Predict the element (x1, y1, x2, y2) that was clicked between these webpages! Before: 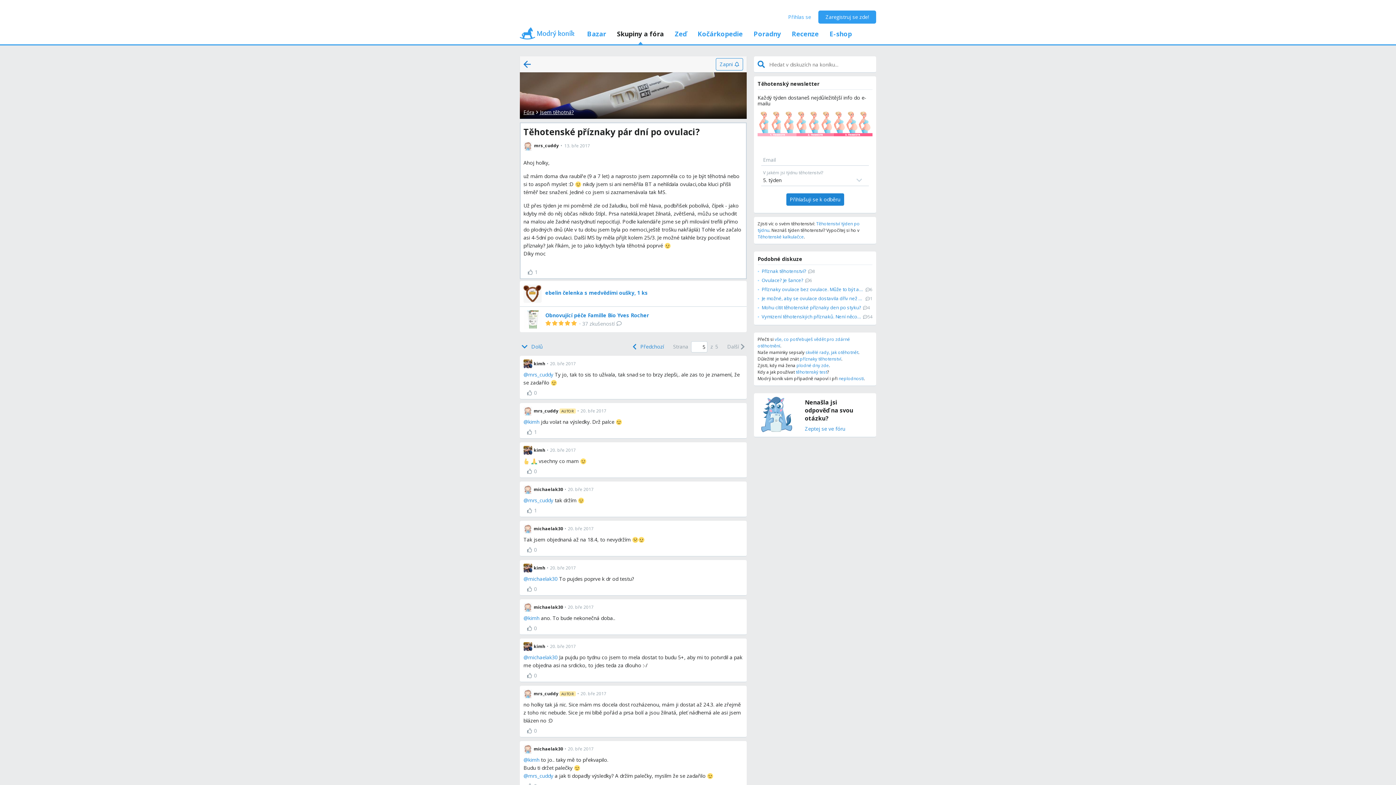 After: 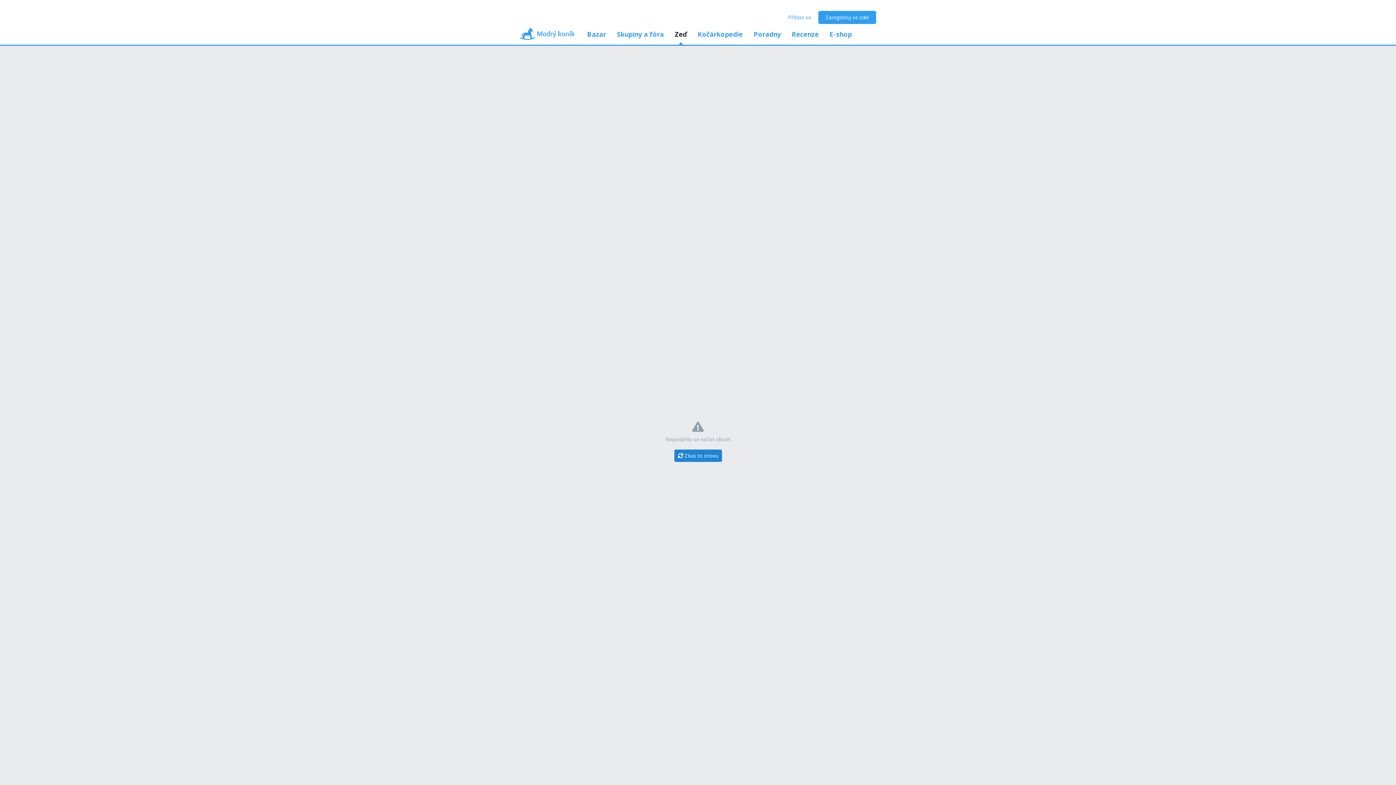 Action: label: mrs_cuddy bbox: (523, 497, 558, 506)